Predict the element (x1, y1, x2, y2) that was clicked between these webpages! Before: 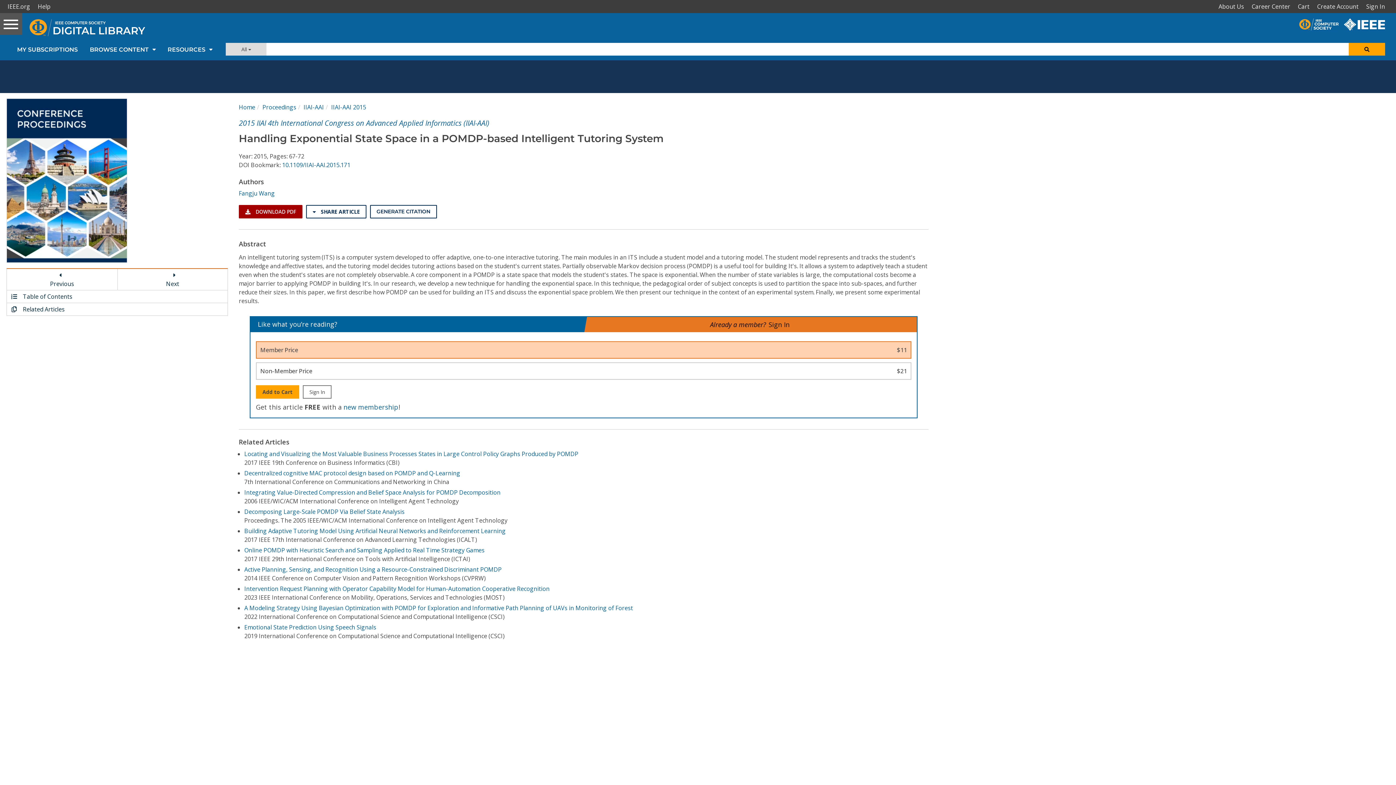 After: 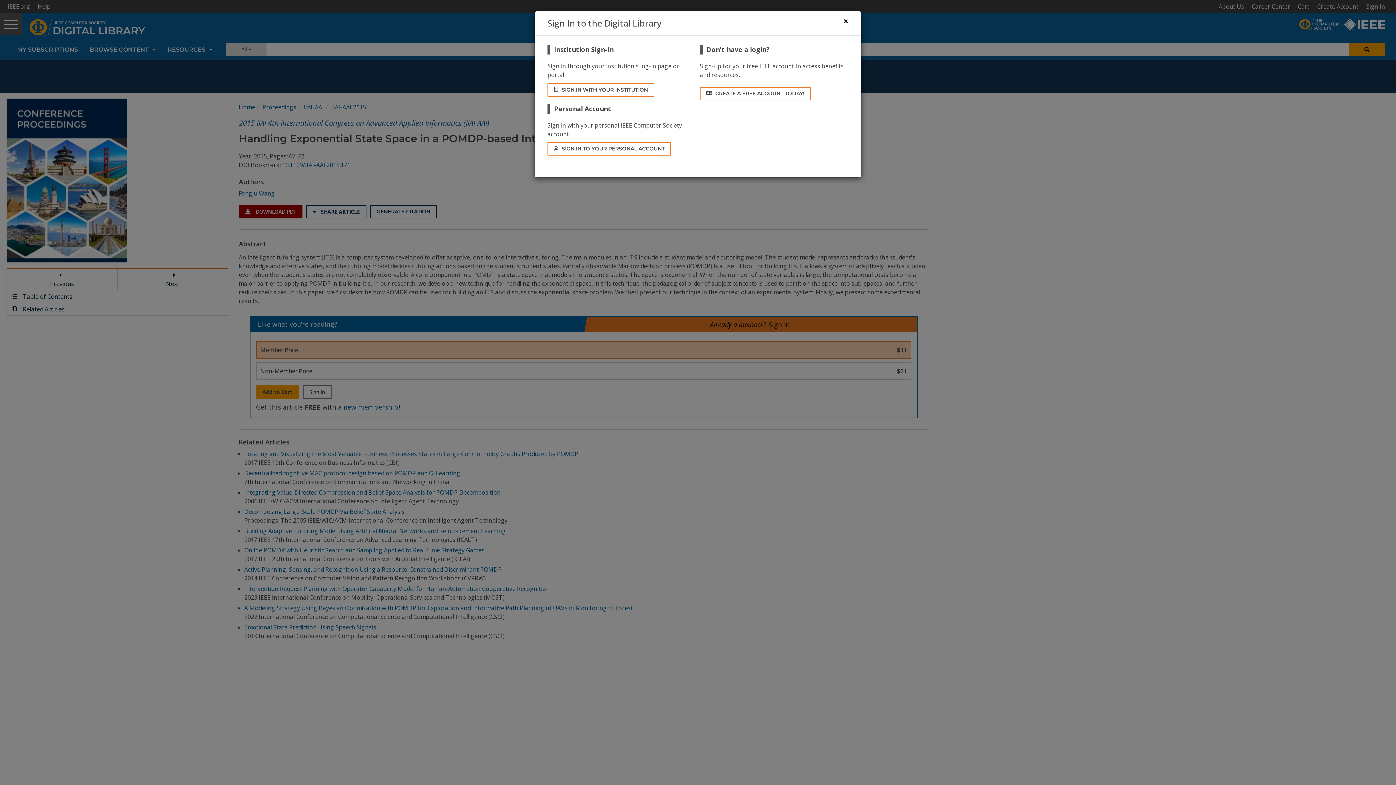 Action: label: Sign In bbox: (1364, 0, 1390, 13)